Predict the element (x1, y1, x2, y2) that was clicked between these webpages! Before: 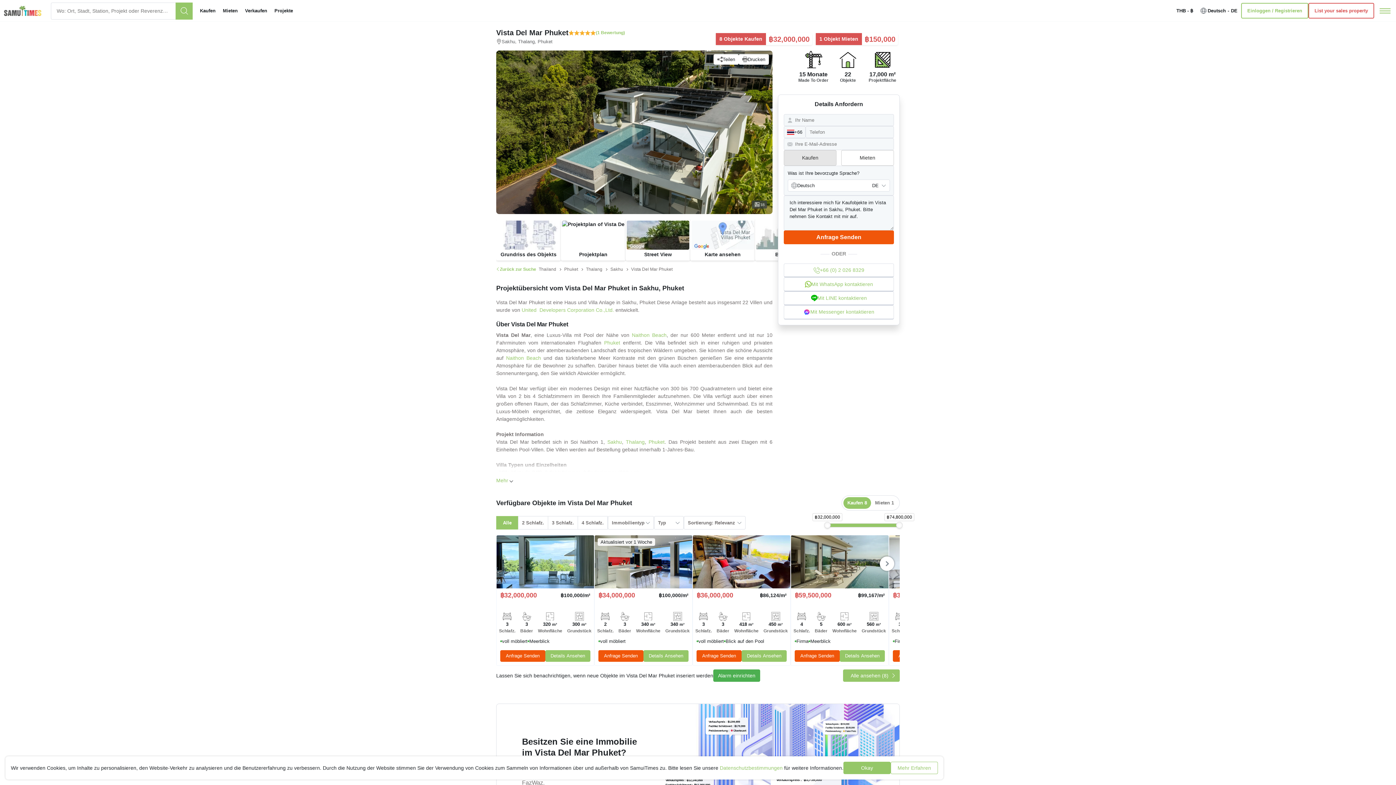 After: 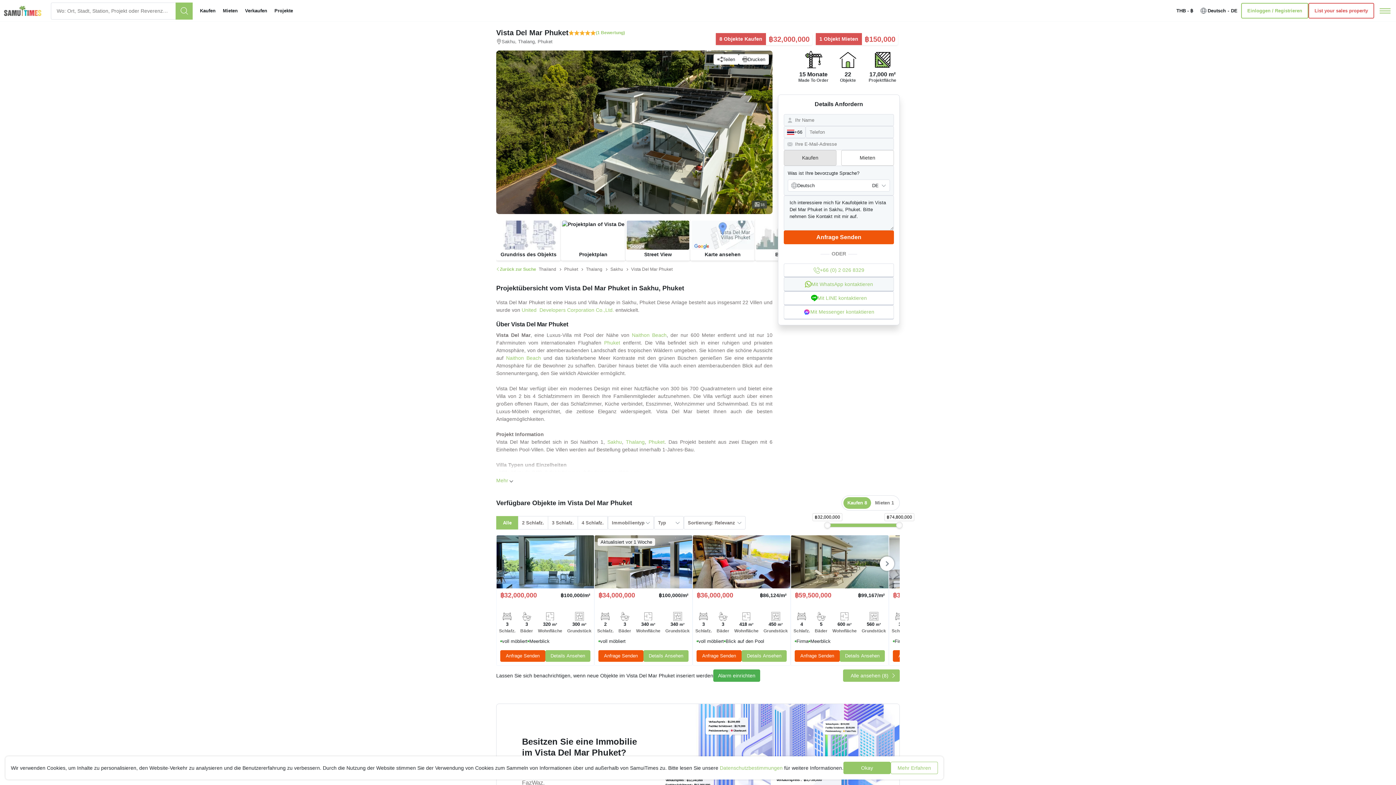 Action: label: Mit WhatsApp kontaktieren bbox: (784, 277, 894, 291)